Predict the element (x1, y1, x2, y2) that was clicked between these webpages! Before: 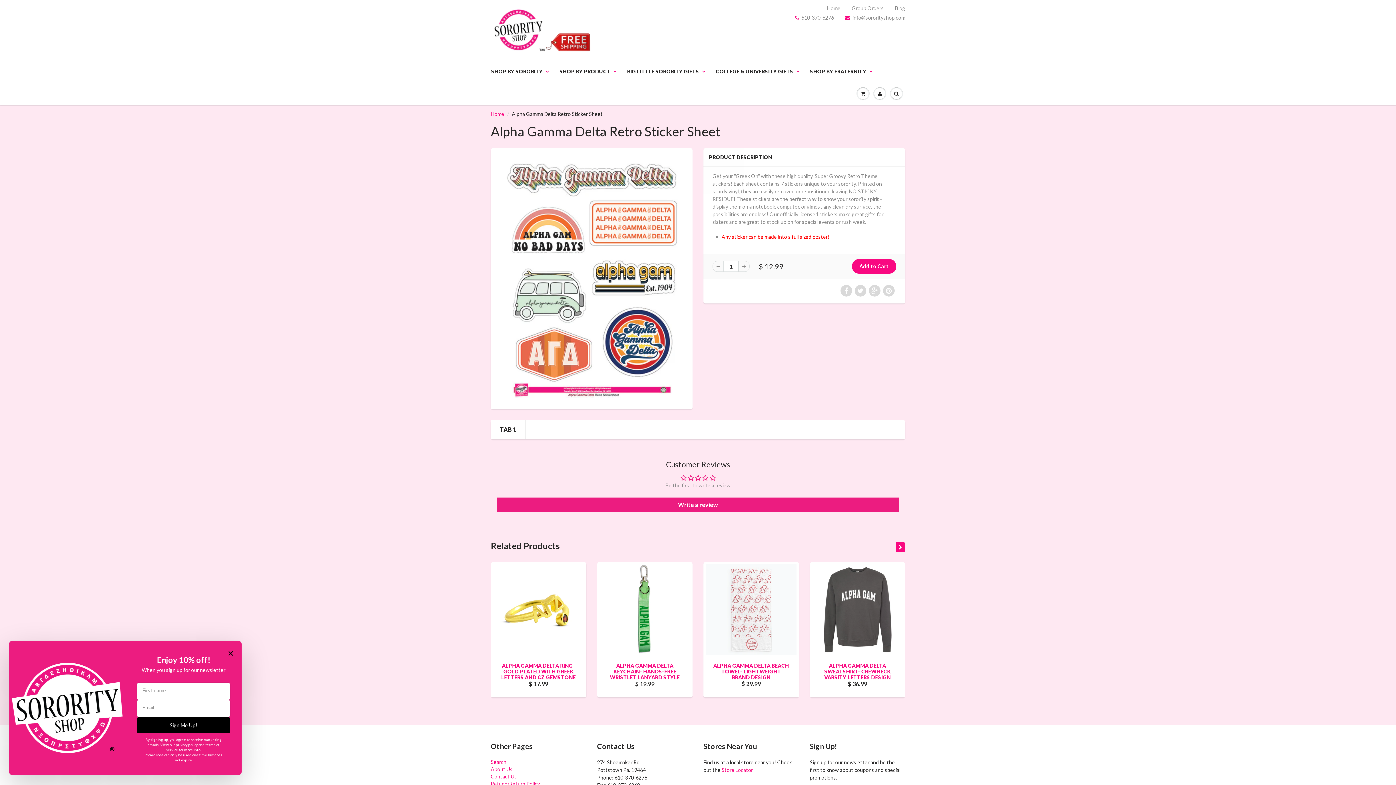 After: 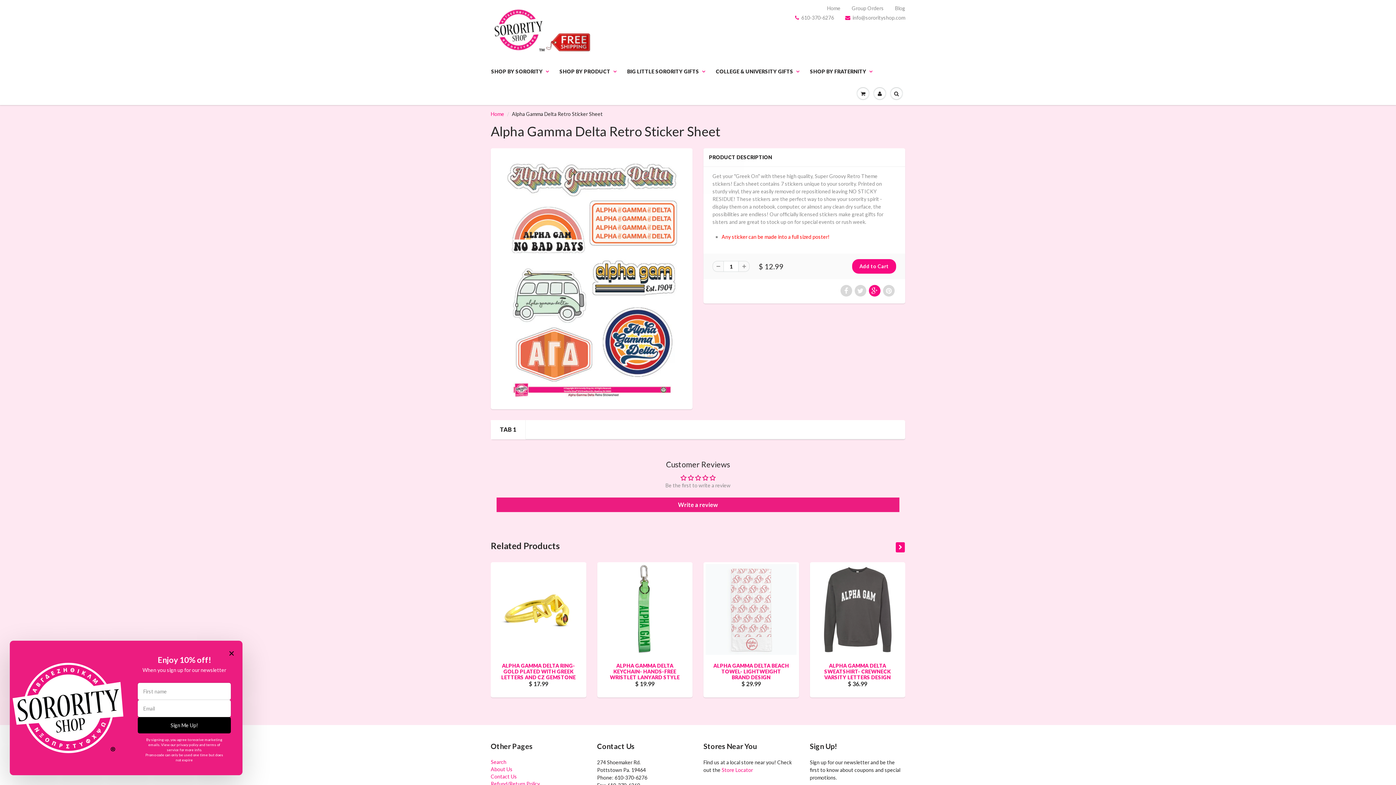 Action: bbox: (869, 285, 880, 296)